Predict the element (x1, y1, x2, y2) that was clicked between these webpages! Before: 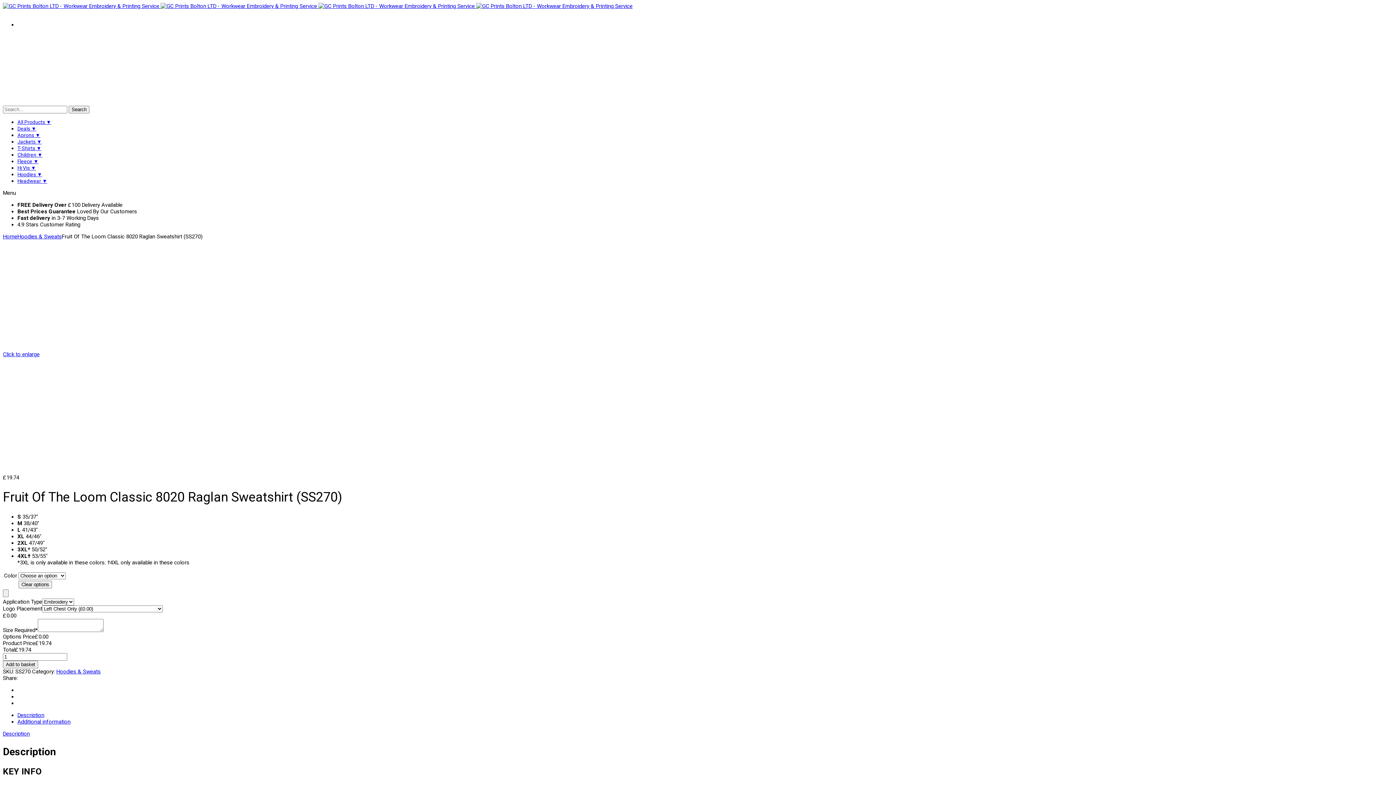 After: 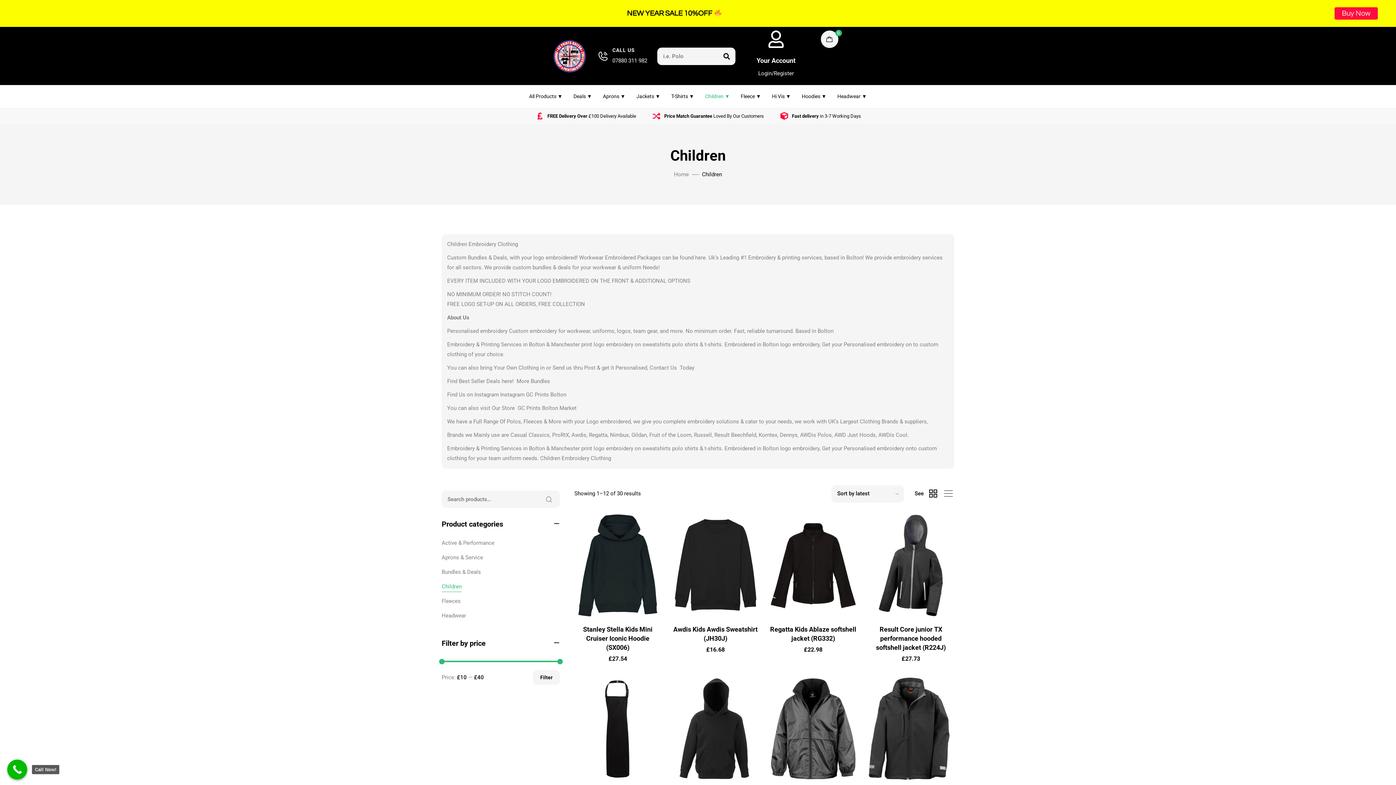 Action: label: Children ▼ bbox: (17, 152, 42, 157)